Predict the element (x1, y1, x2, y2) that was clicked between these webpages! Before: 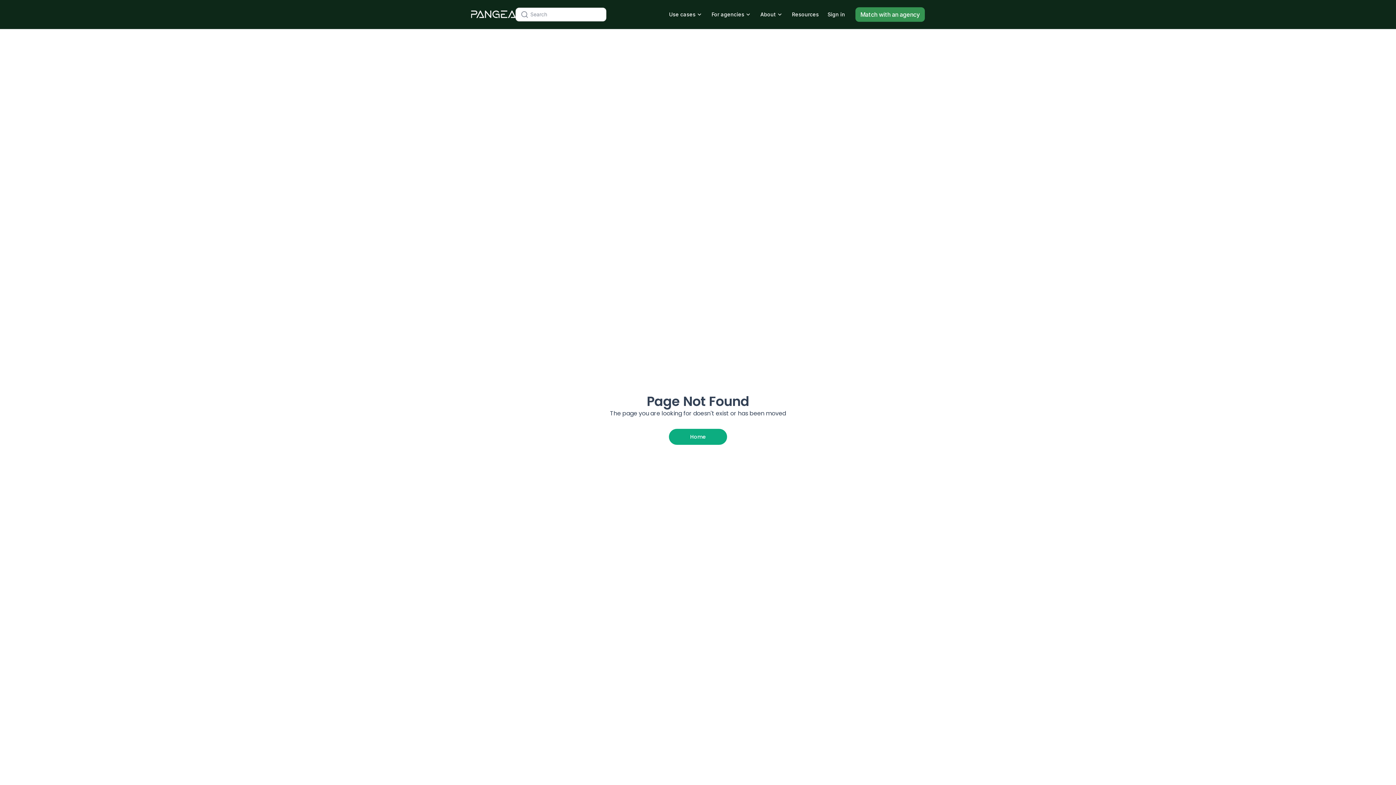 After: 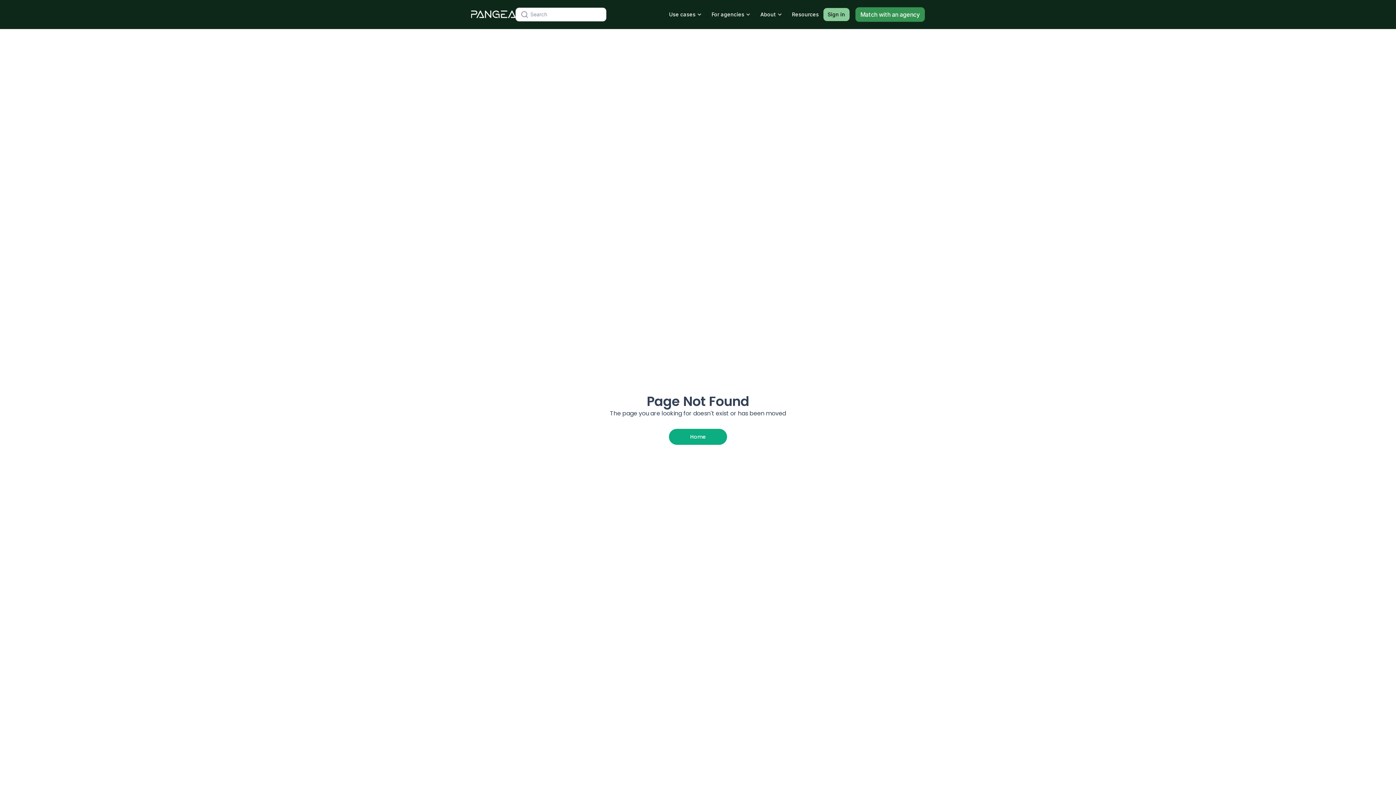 Action: bbox: (823, 7, 849, 20) label: Sign in